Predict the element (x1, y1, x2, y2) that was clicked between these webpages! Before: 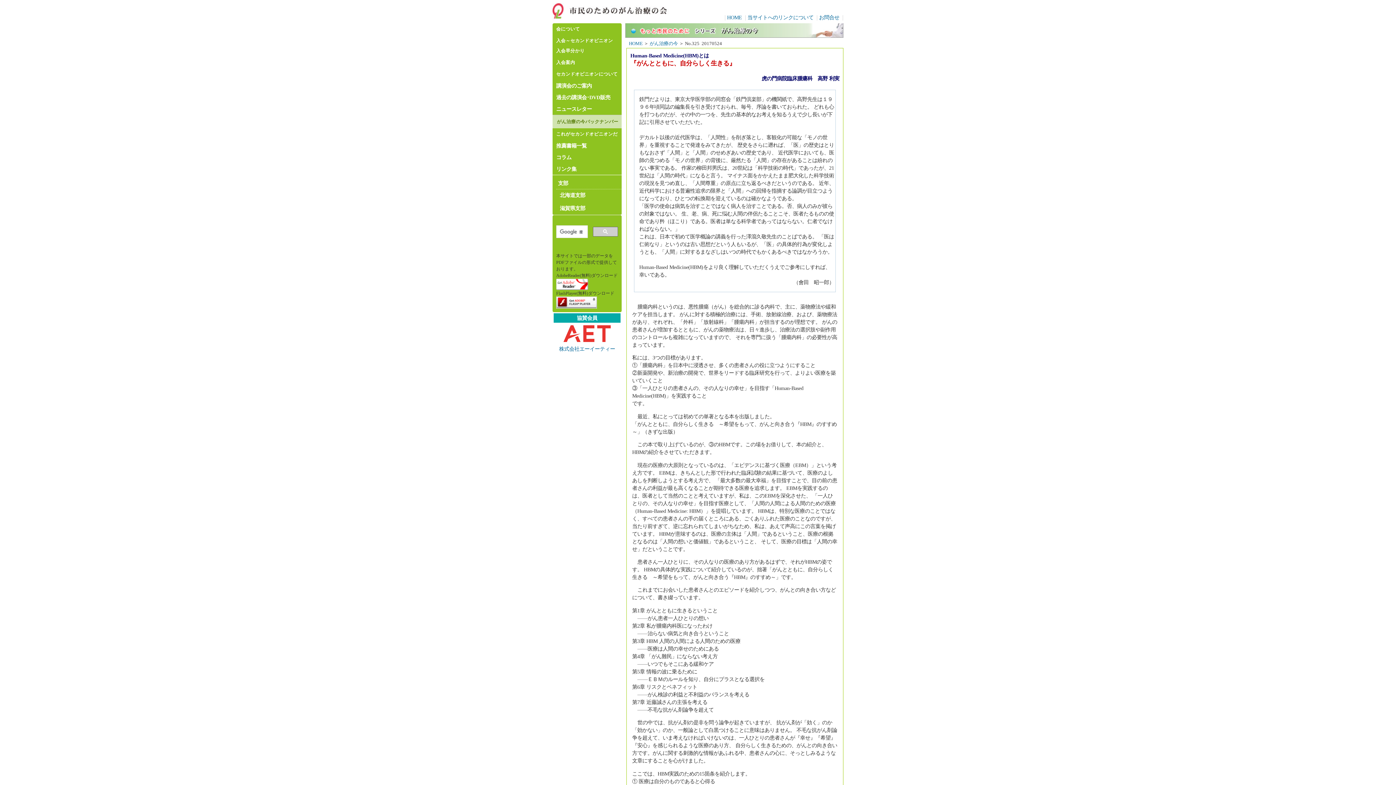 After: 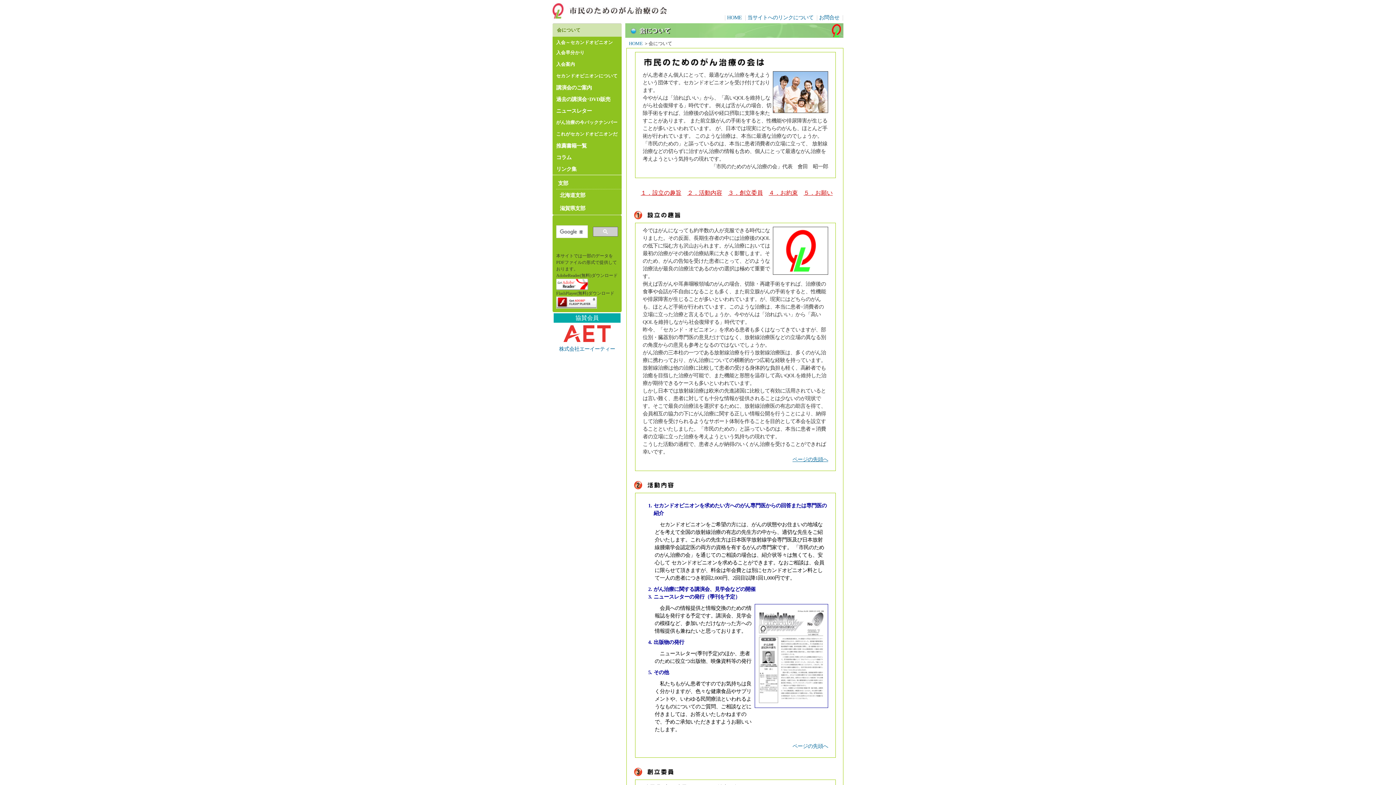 Action: bbox: (552, 23, 621, 34) label: 会について